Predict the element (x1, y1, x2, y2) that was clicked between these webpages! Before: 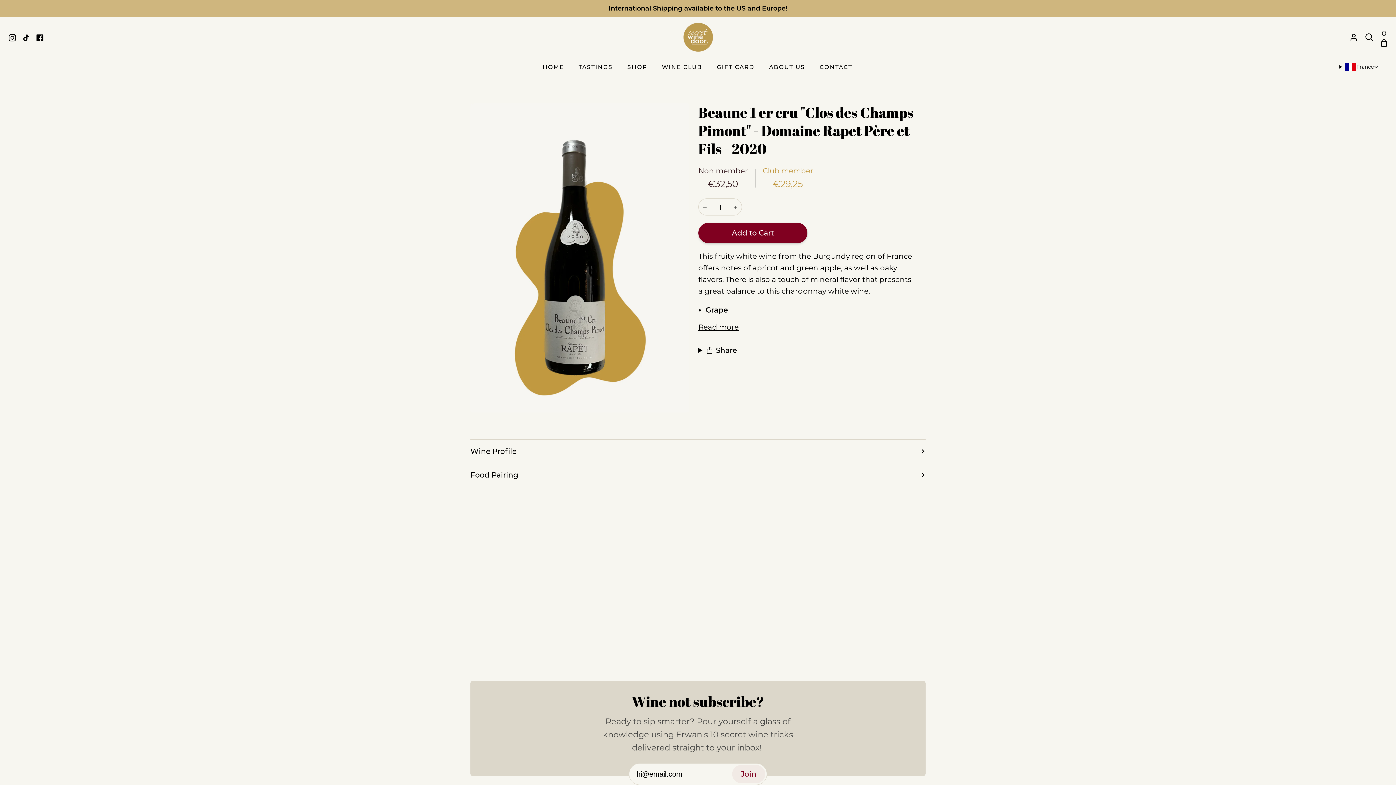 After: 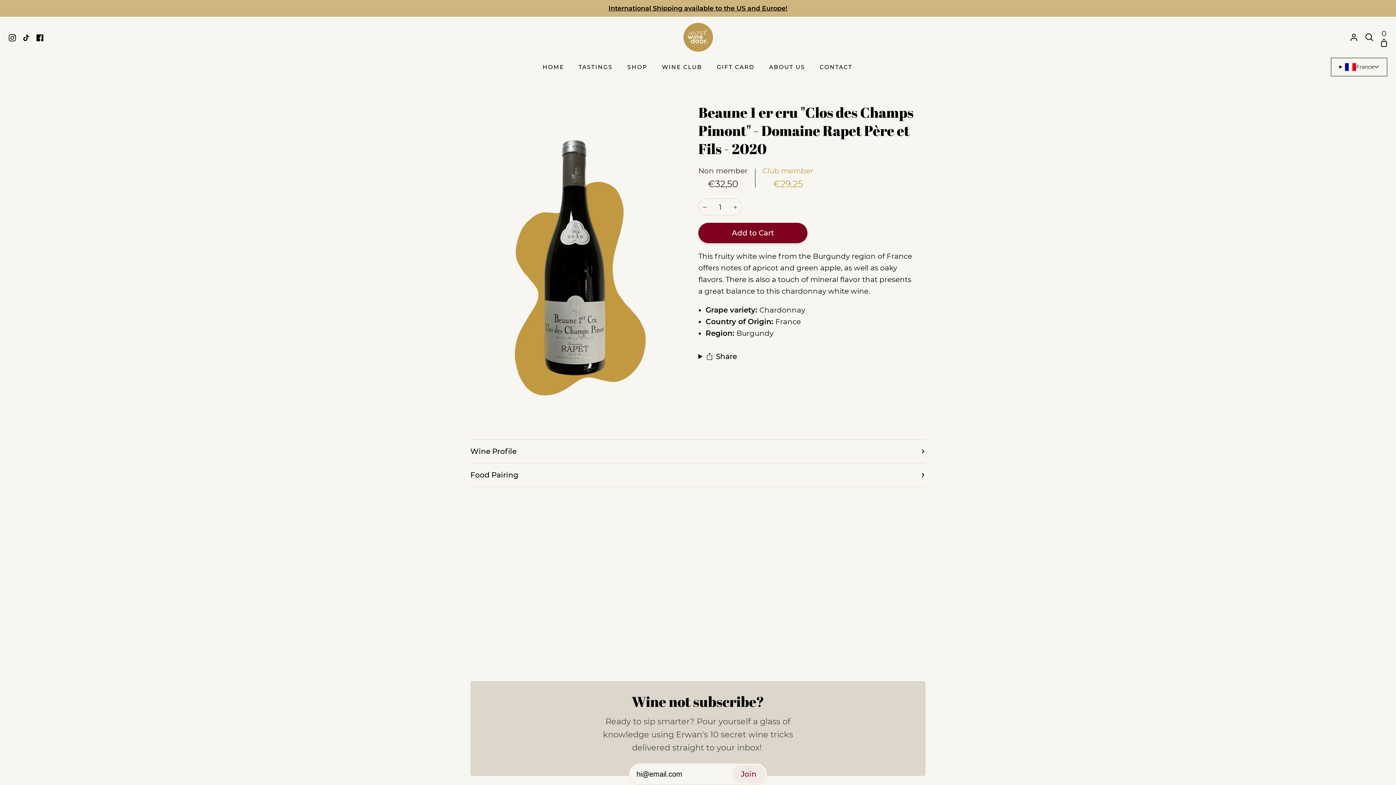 Action: label: Read more bbox: (698, 321, 738, 333)